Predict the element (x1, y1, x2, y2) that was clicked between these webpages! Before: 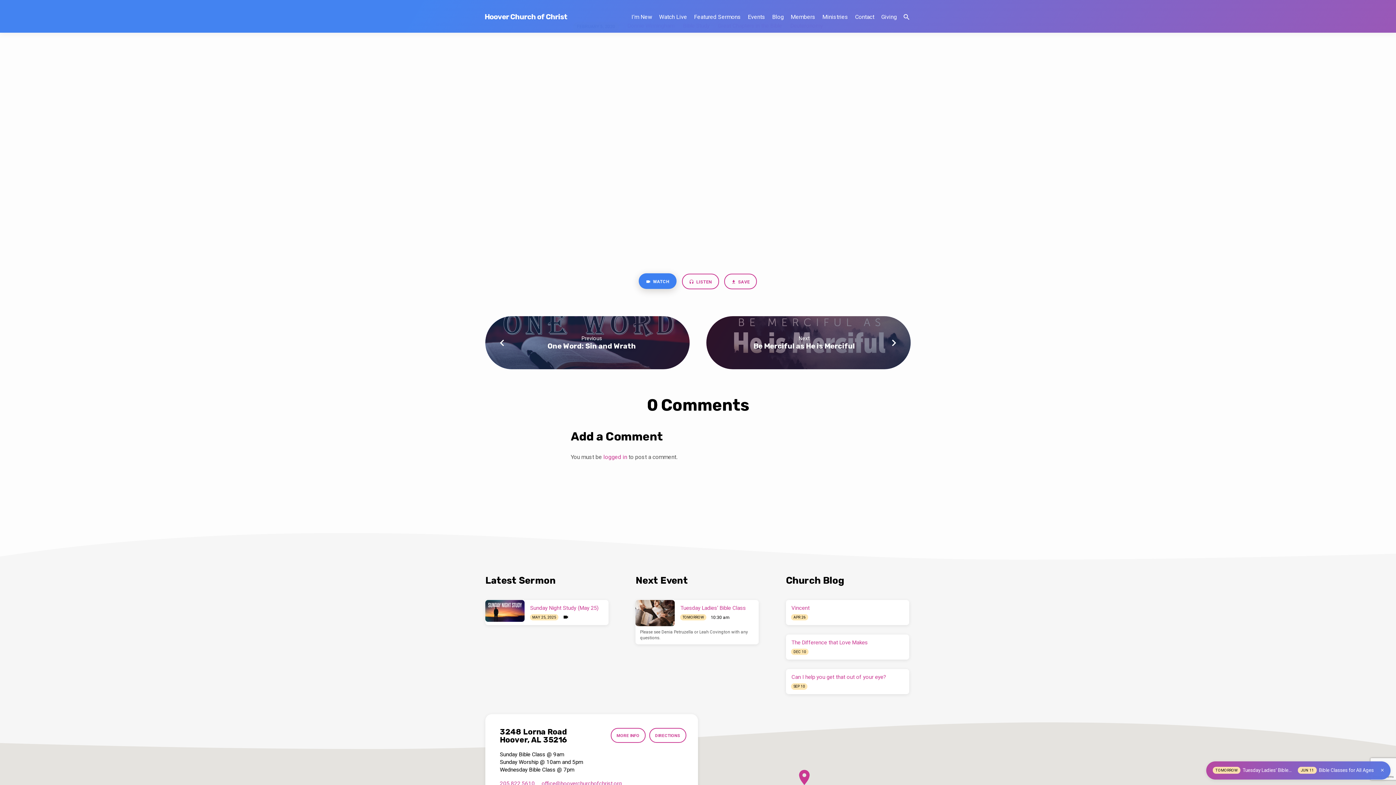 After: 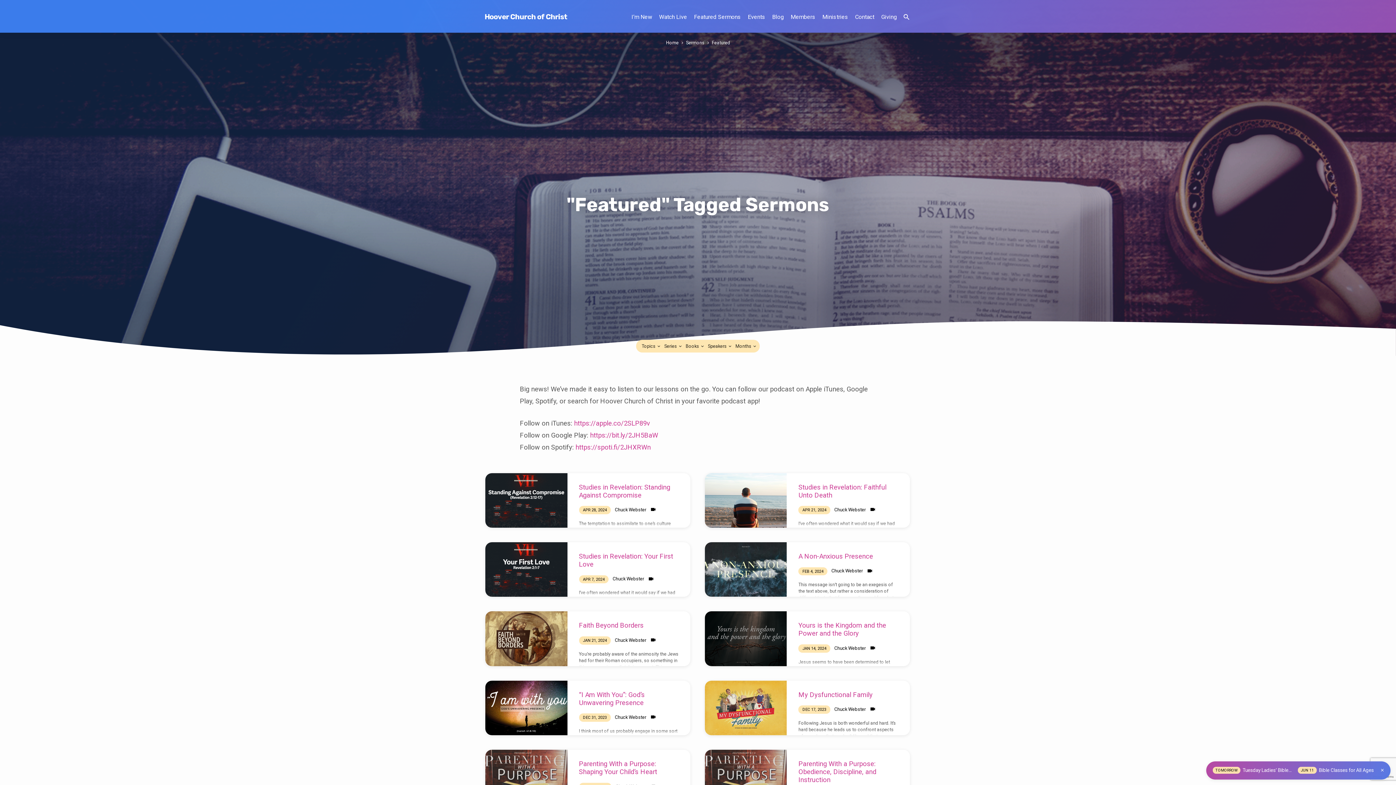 Action: label: Featured Sermons bbox: (694, 12, 741, 29)